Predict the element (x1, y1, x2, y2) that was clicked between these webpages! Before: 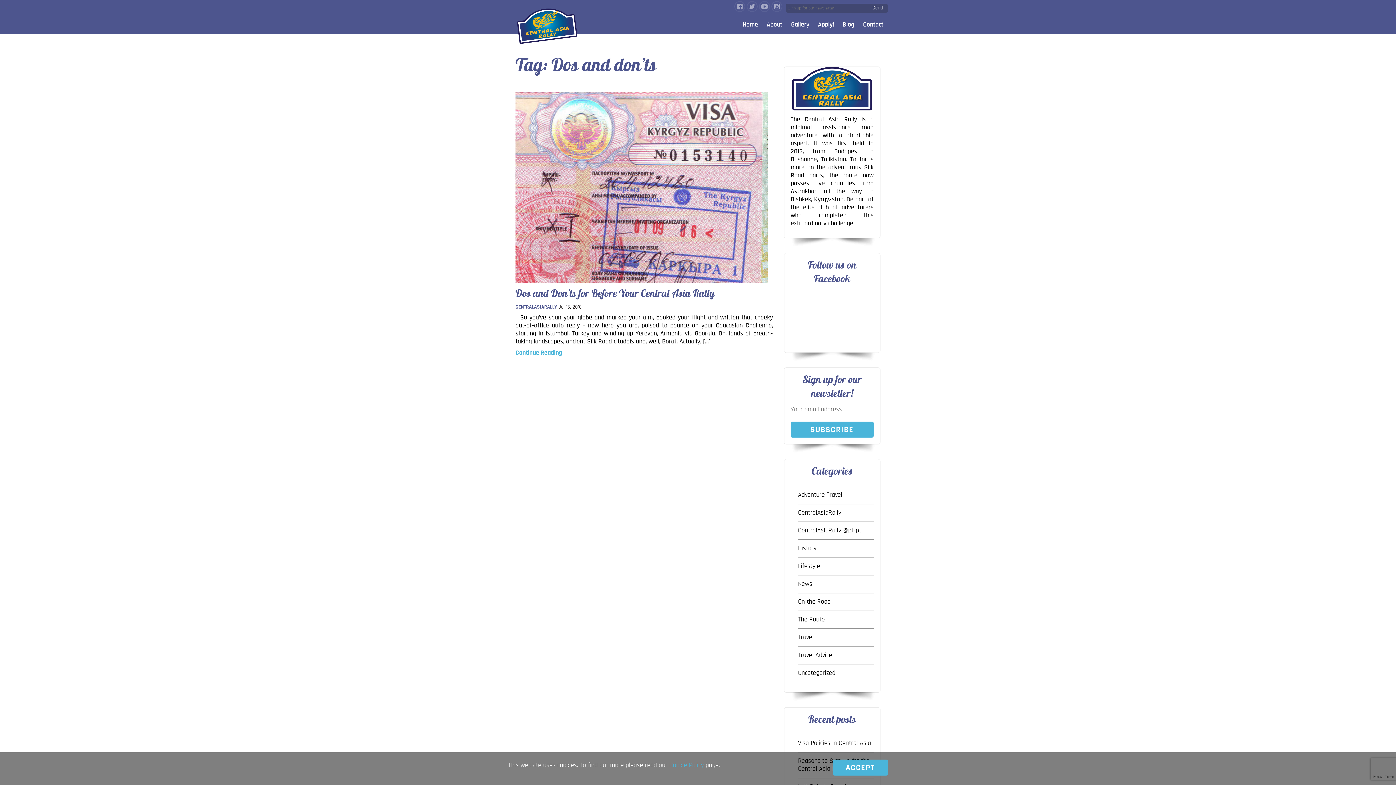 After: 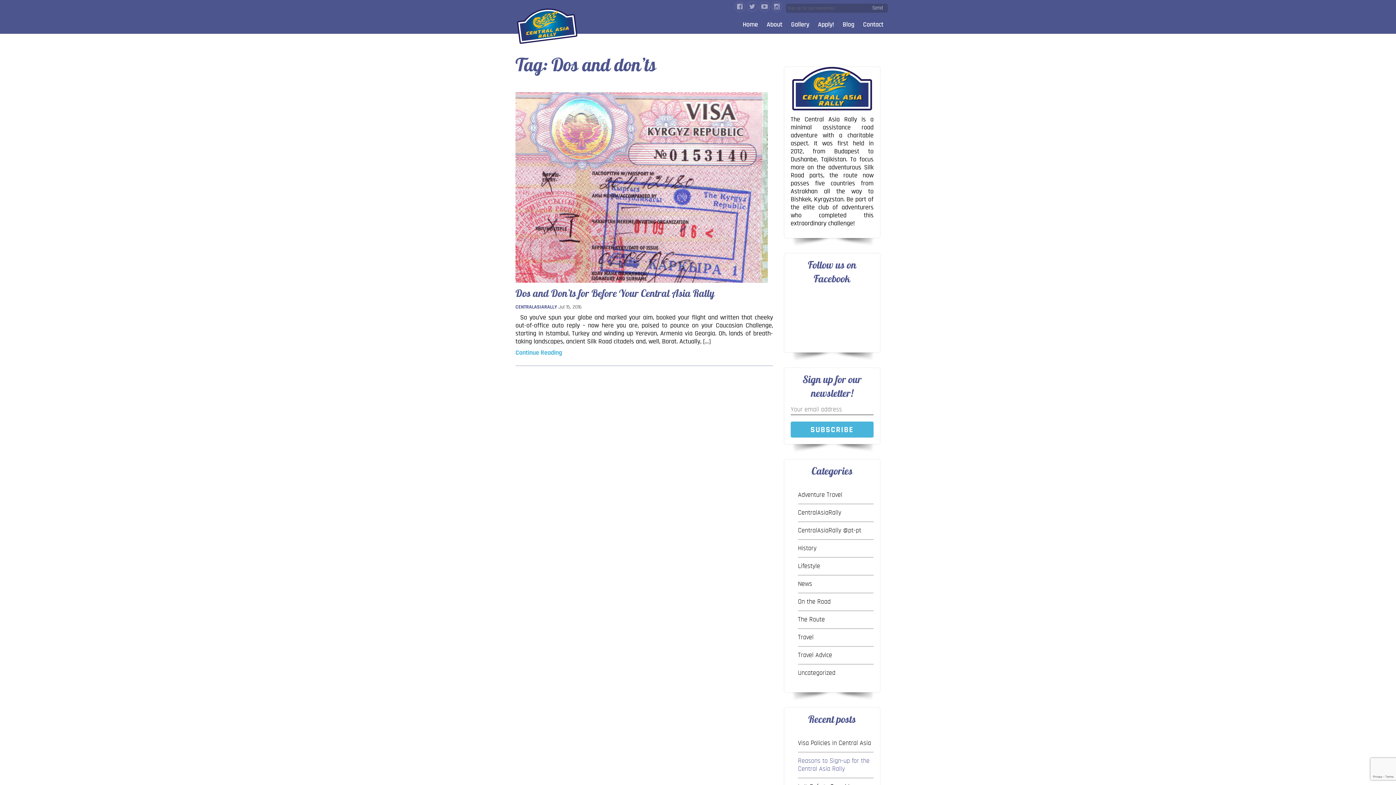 Action: bbox: (833, 760, 888, 776) label: ACCEPT